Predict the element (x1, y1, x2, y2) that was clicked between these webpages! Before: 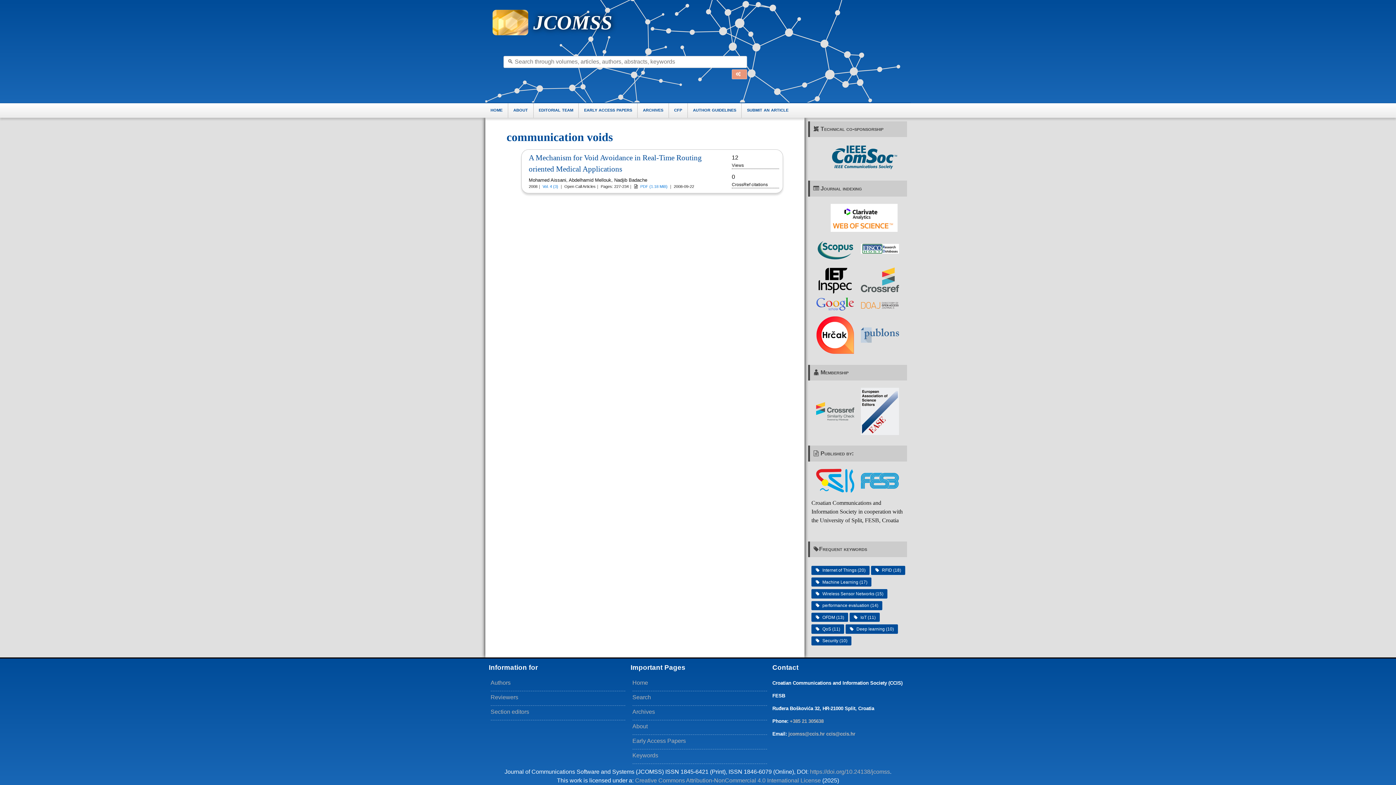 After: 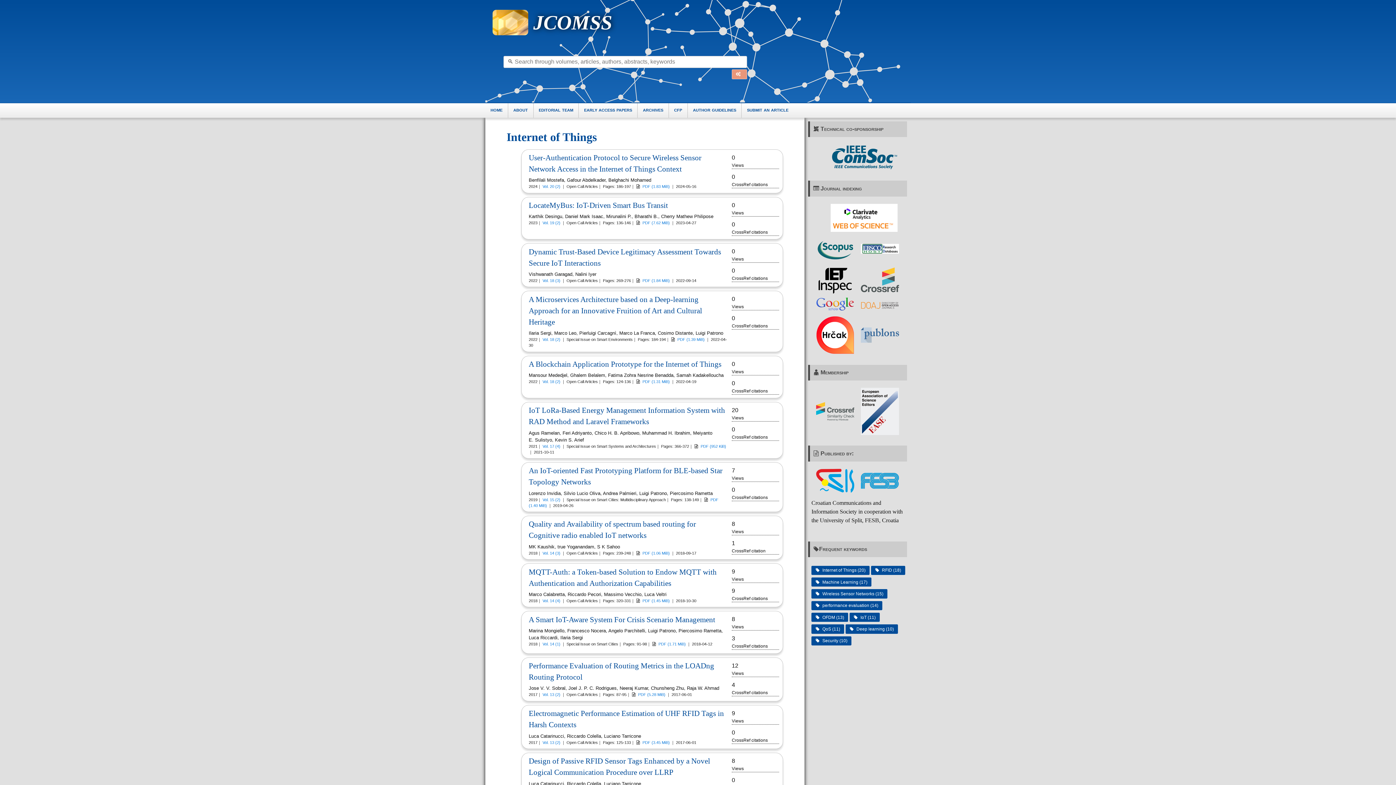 Action: label: Internet of Things (20) bbox: (811, 566, 869, 573)